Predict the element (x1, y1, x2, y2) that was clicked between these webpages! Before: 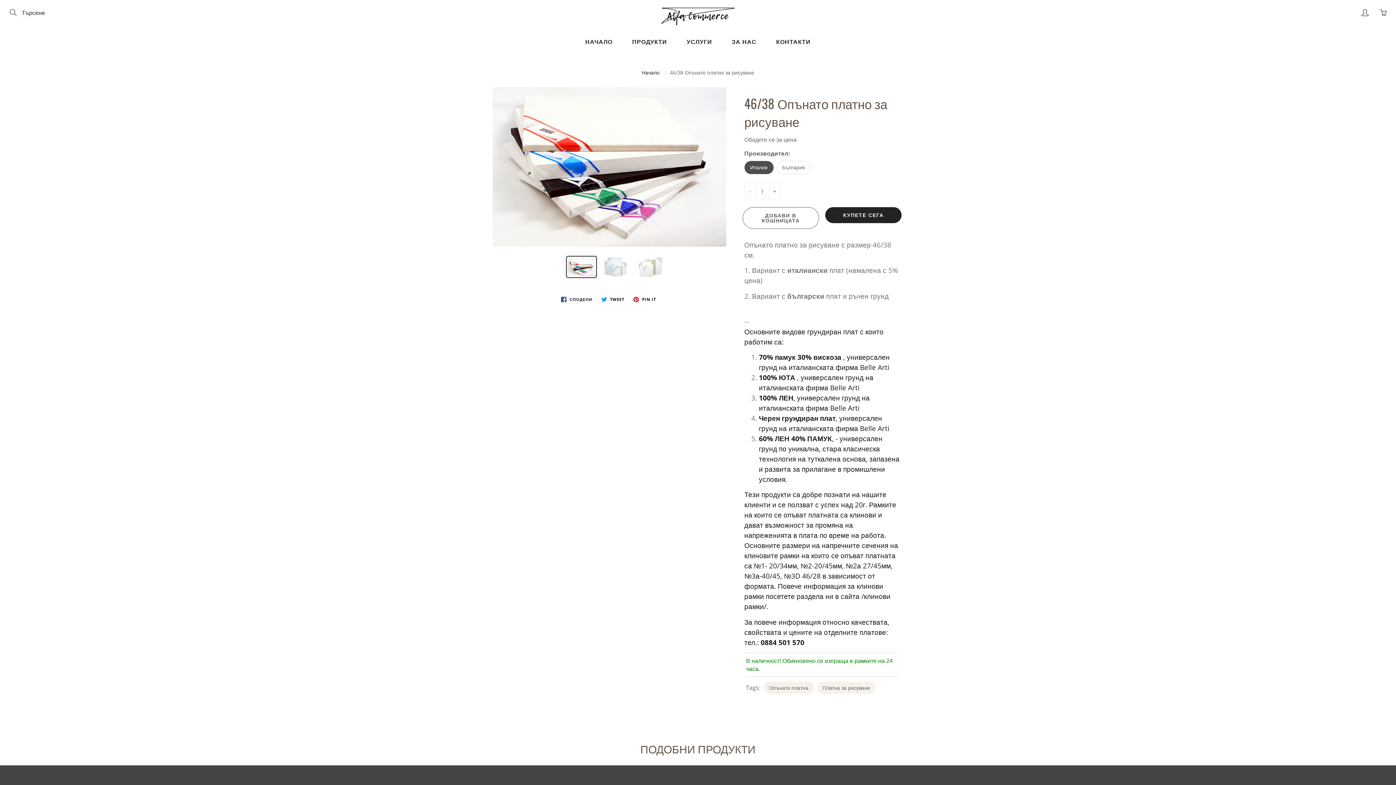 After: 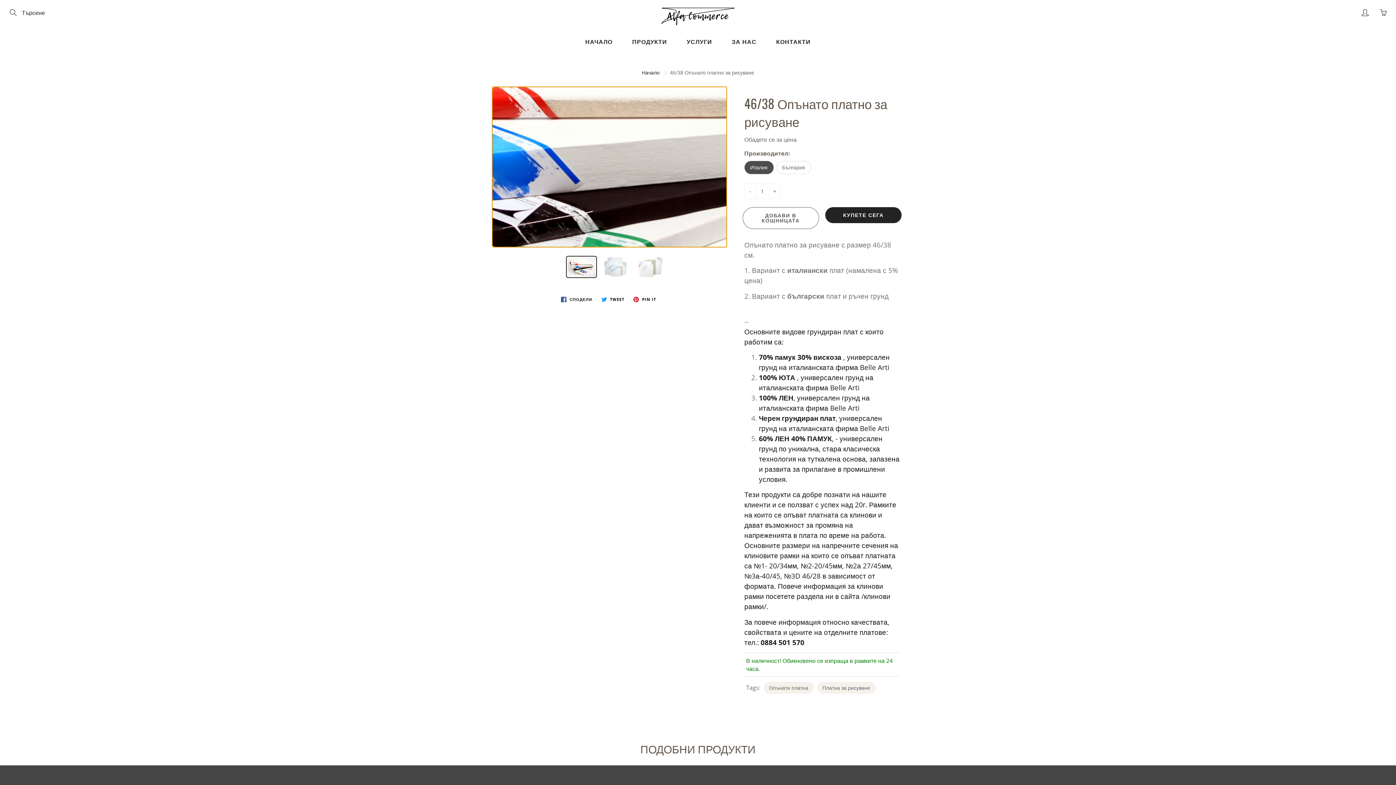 Action: bbox: (492, 87, 726, 246)